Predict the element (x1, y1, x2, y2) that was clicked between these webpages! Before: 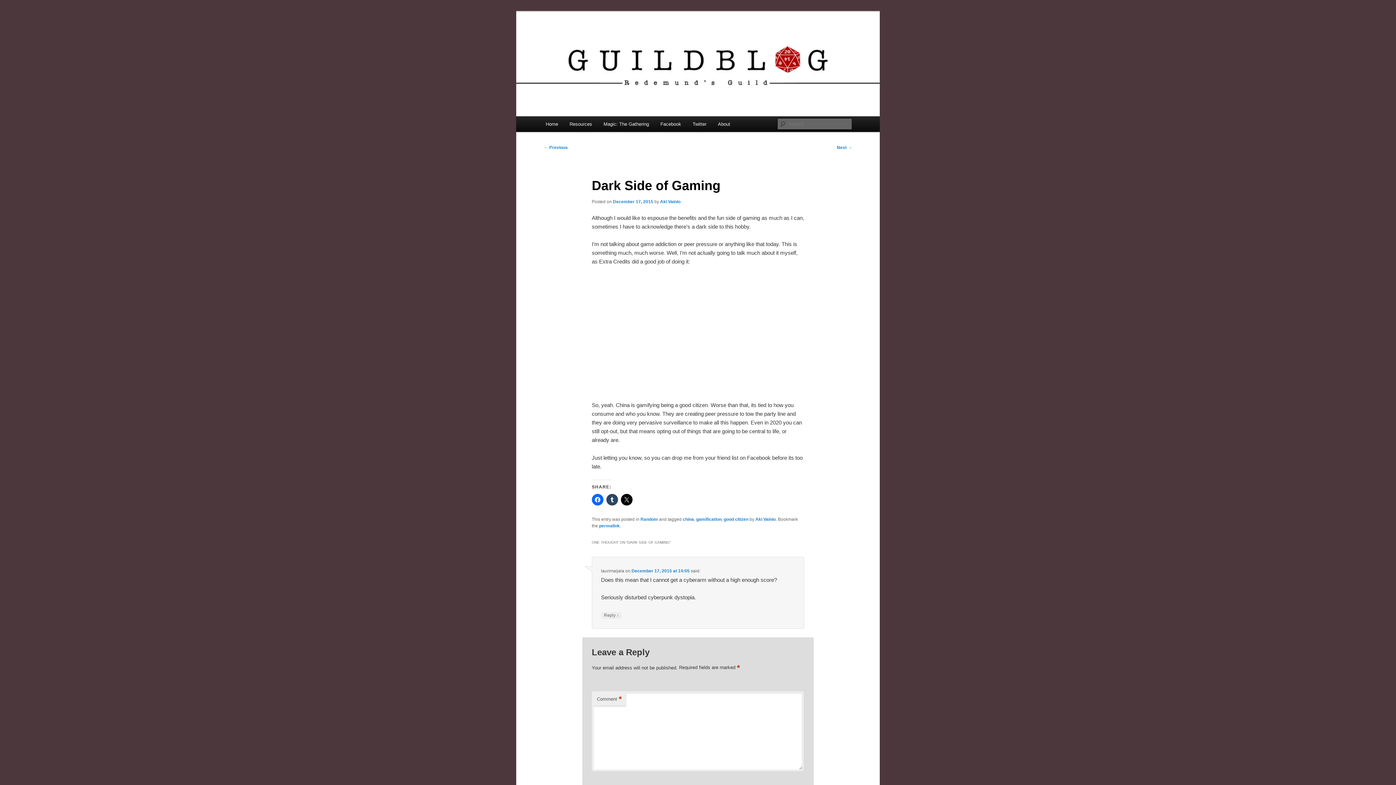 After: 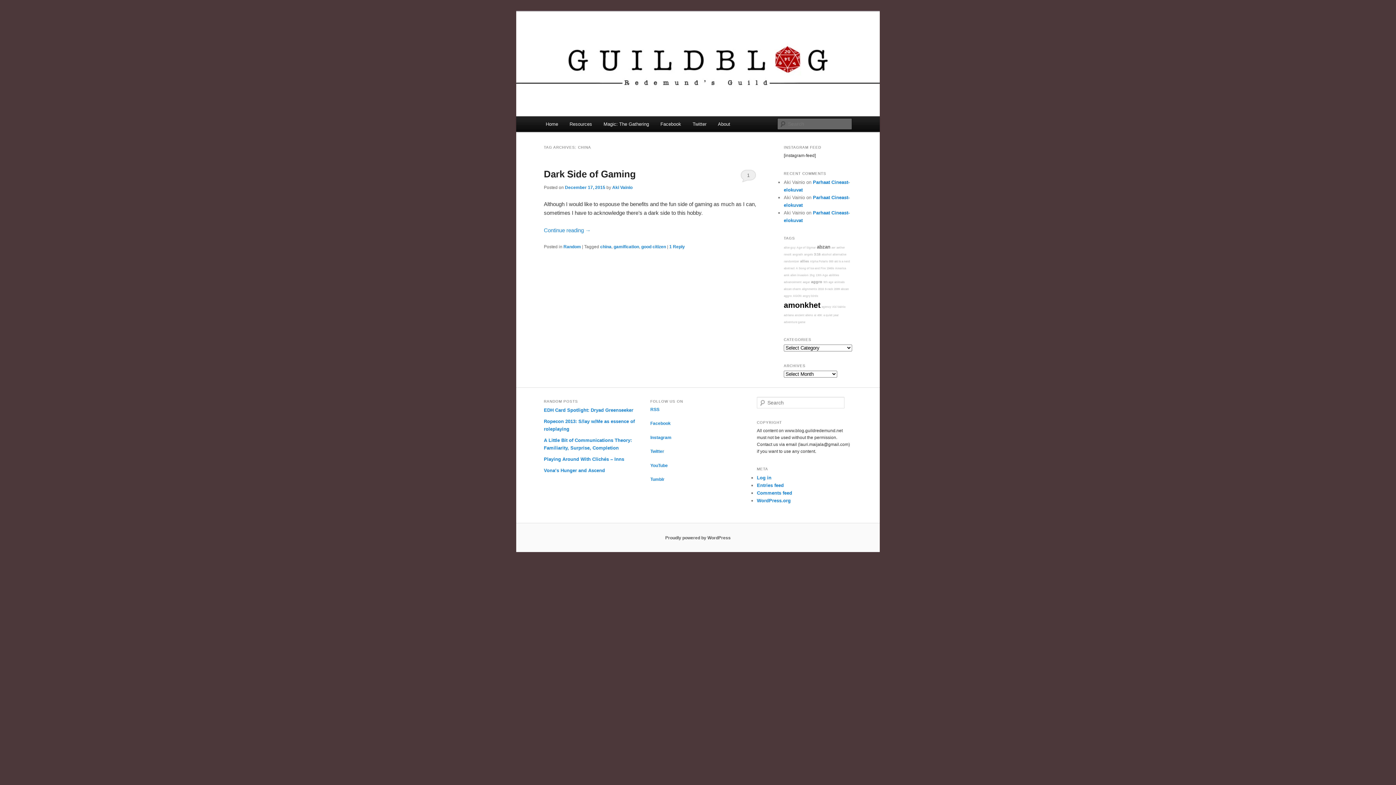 Action: bbox: (682, 517, 694, 522) label: china